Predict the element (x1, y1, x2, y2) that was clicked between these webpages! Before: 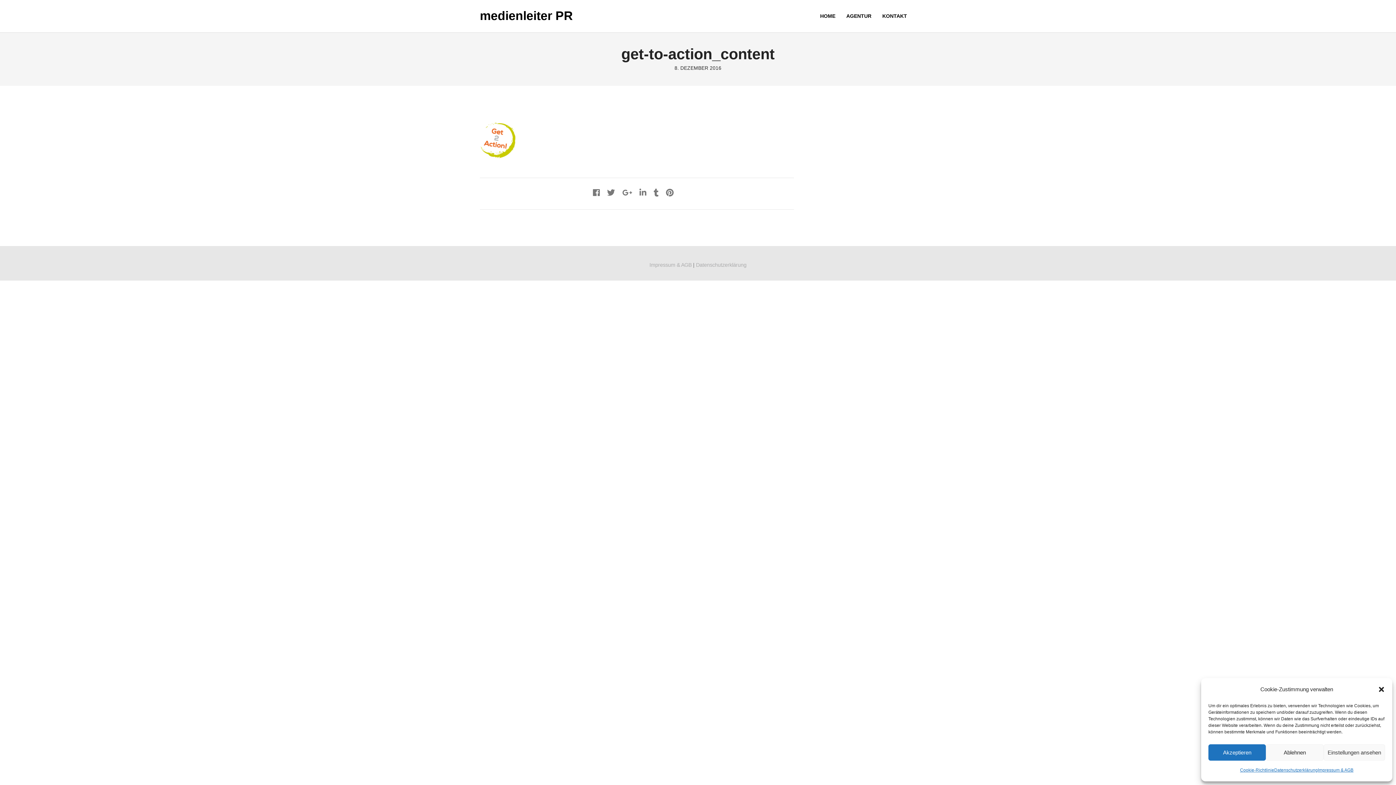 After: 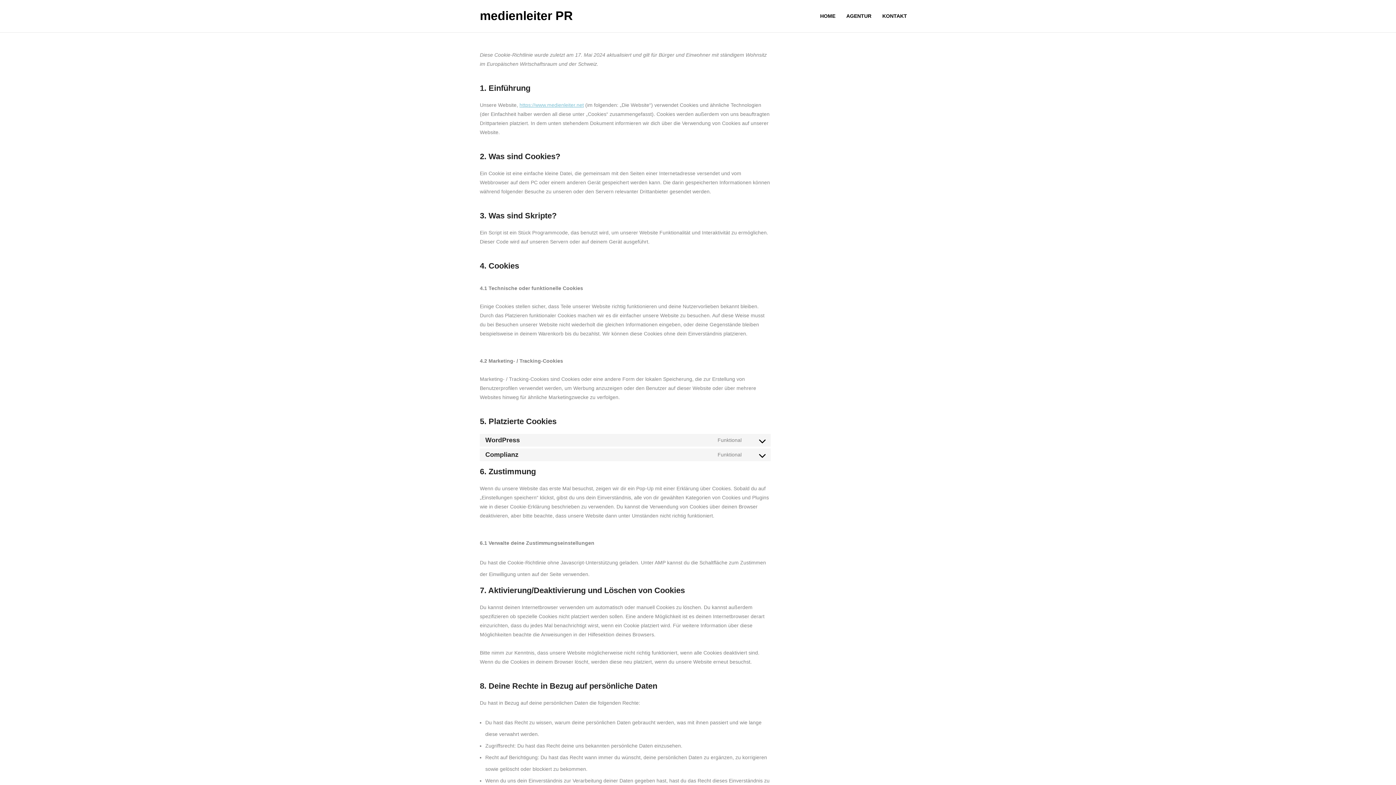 Action: bbox: (1240, 764, 1274, 776) label: Cookie-Richtlinie